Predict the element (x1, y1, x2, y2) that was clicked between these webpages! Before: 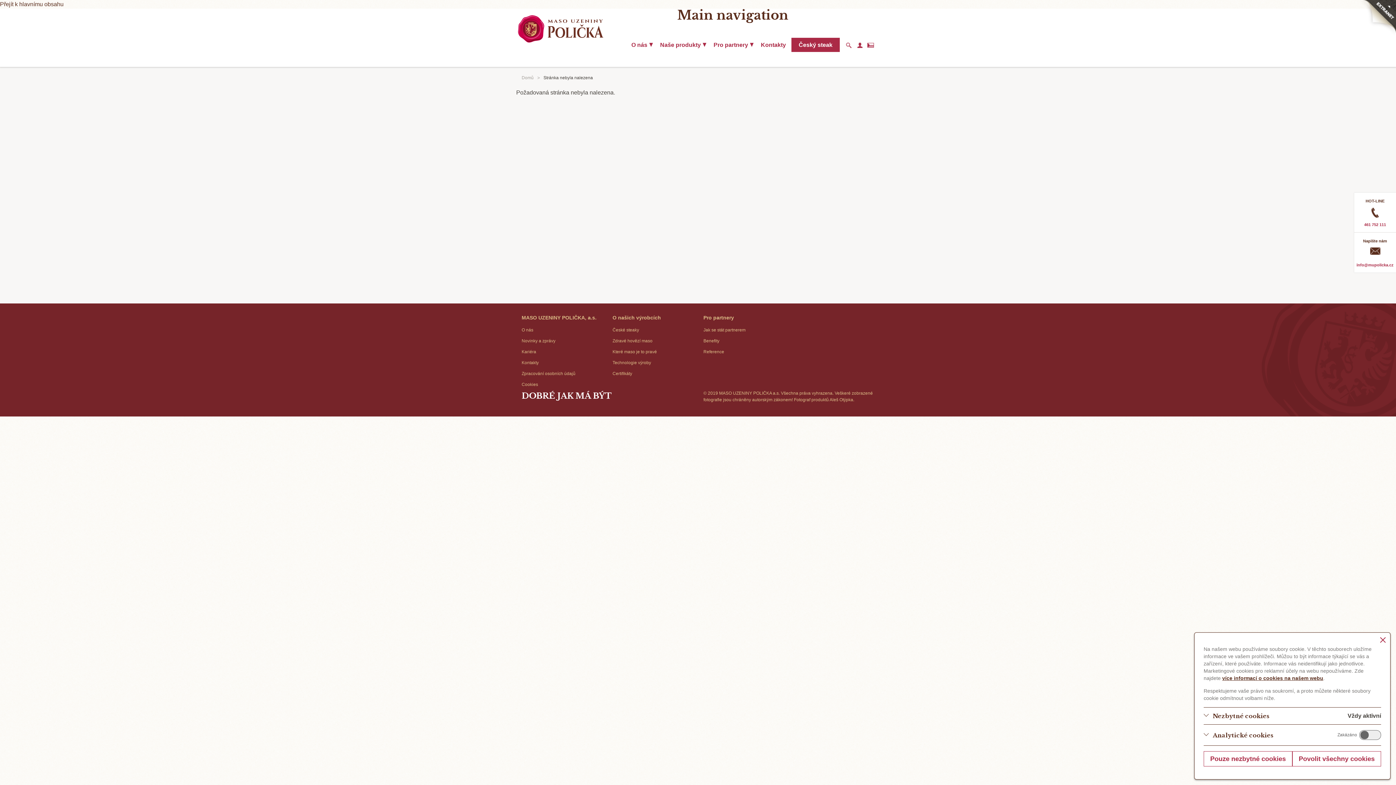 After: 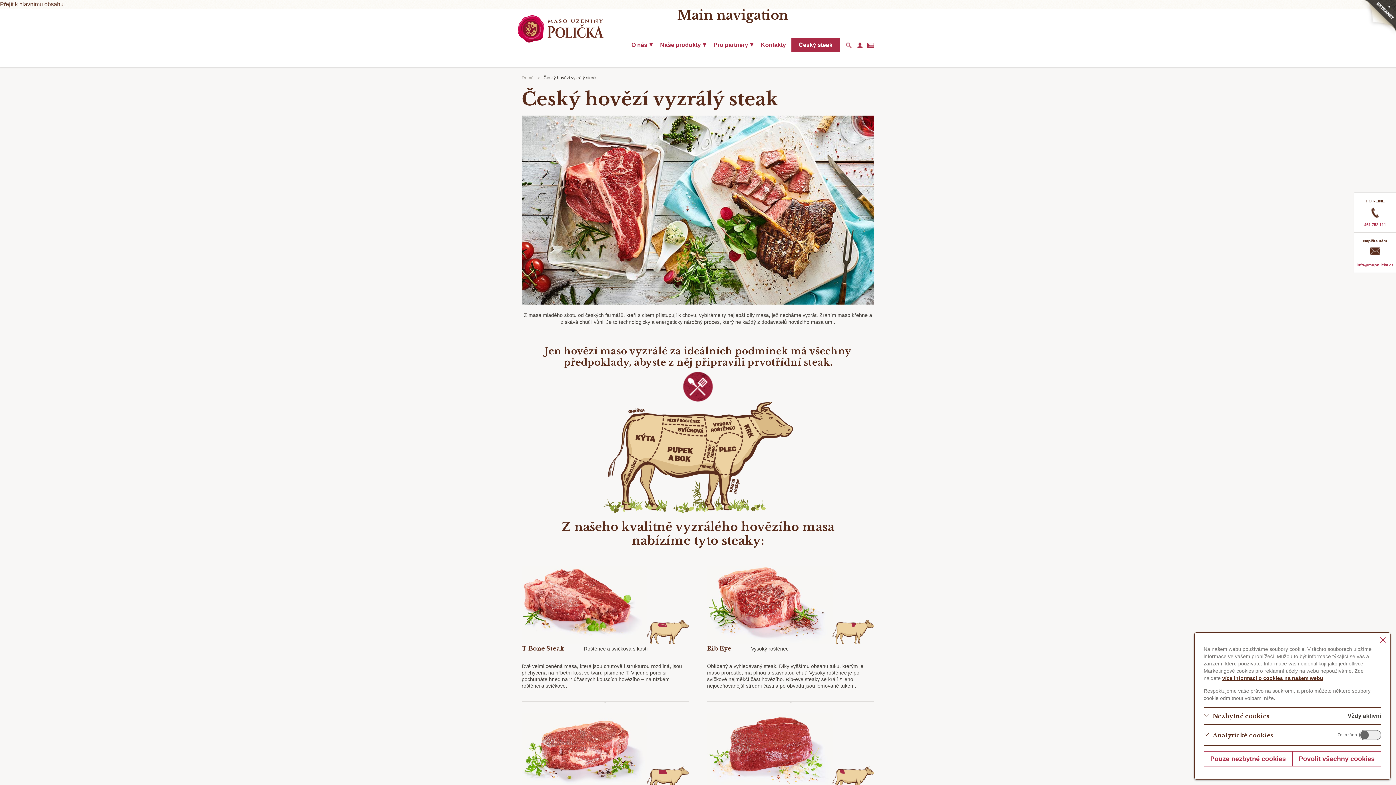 Action: bbox: (791, 37, 840, 52) label: Český steak